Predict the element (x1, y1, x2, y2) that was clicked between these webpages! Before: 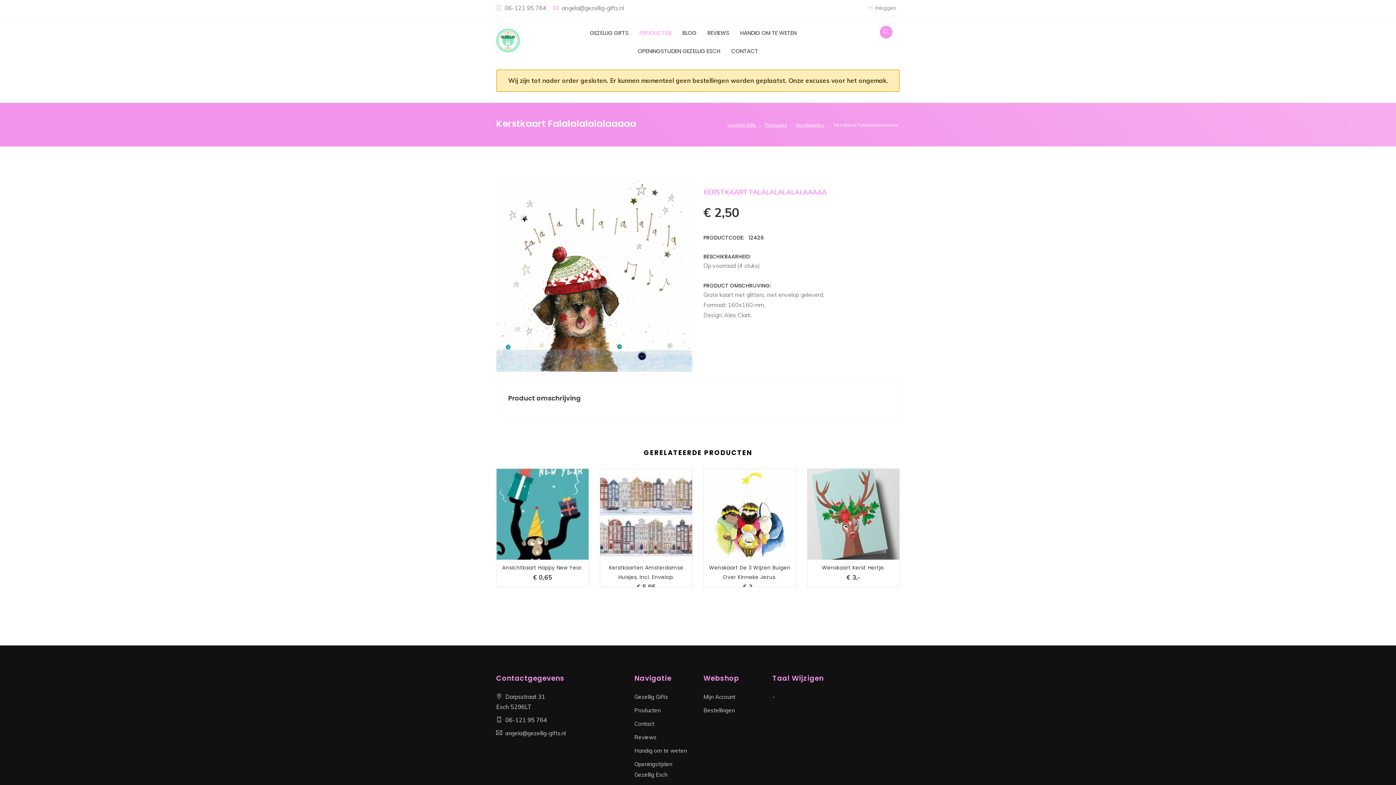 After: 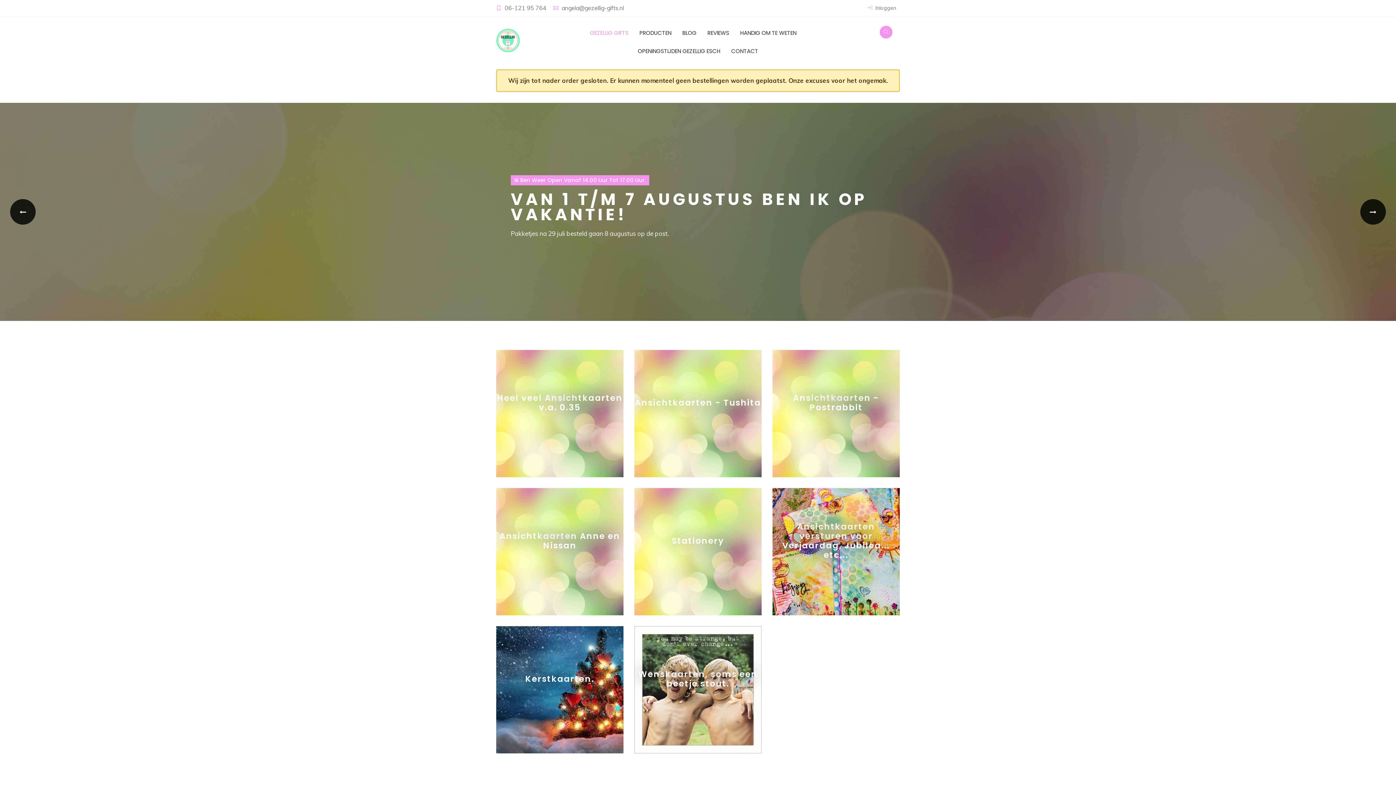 Action: bbox: (496, 28, 554, 52)